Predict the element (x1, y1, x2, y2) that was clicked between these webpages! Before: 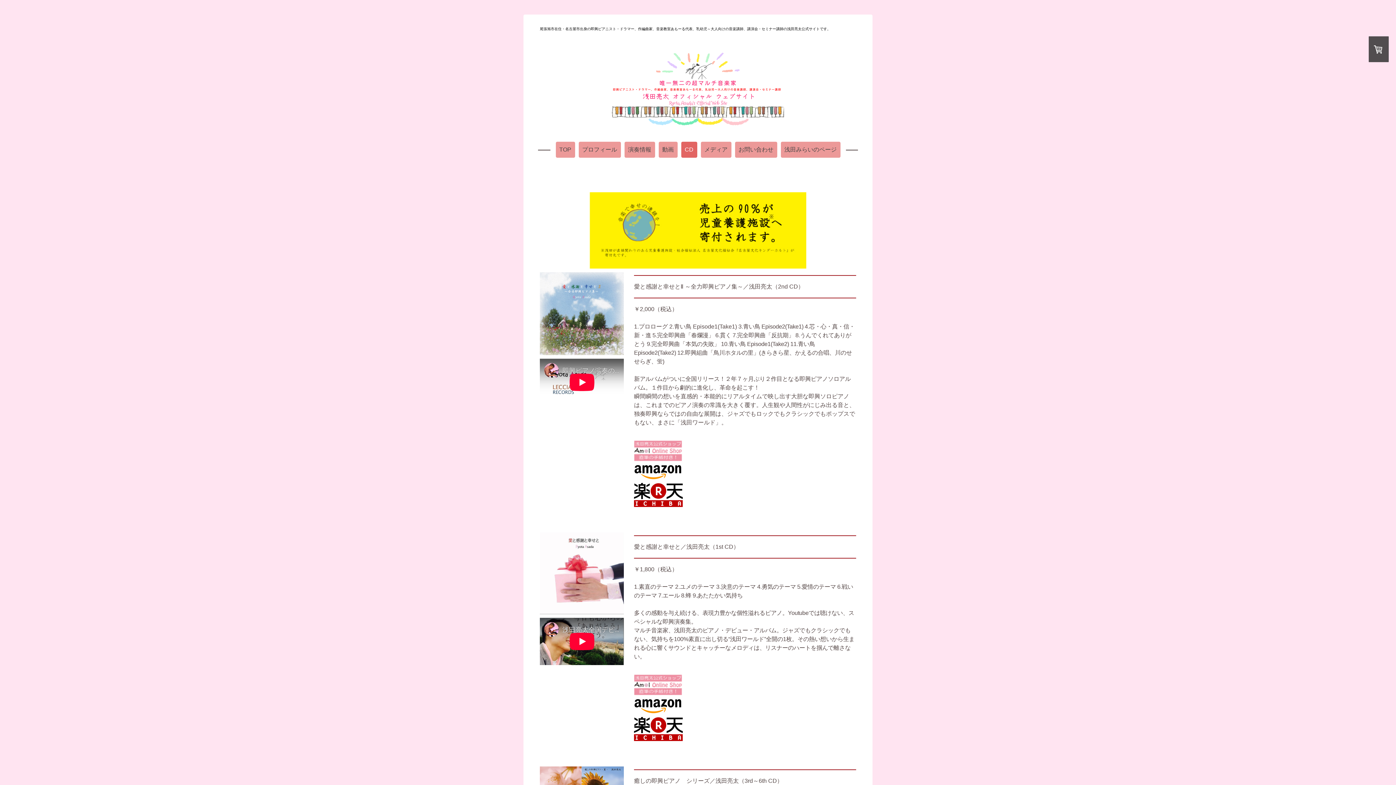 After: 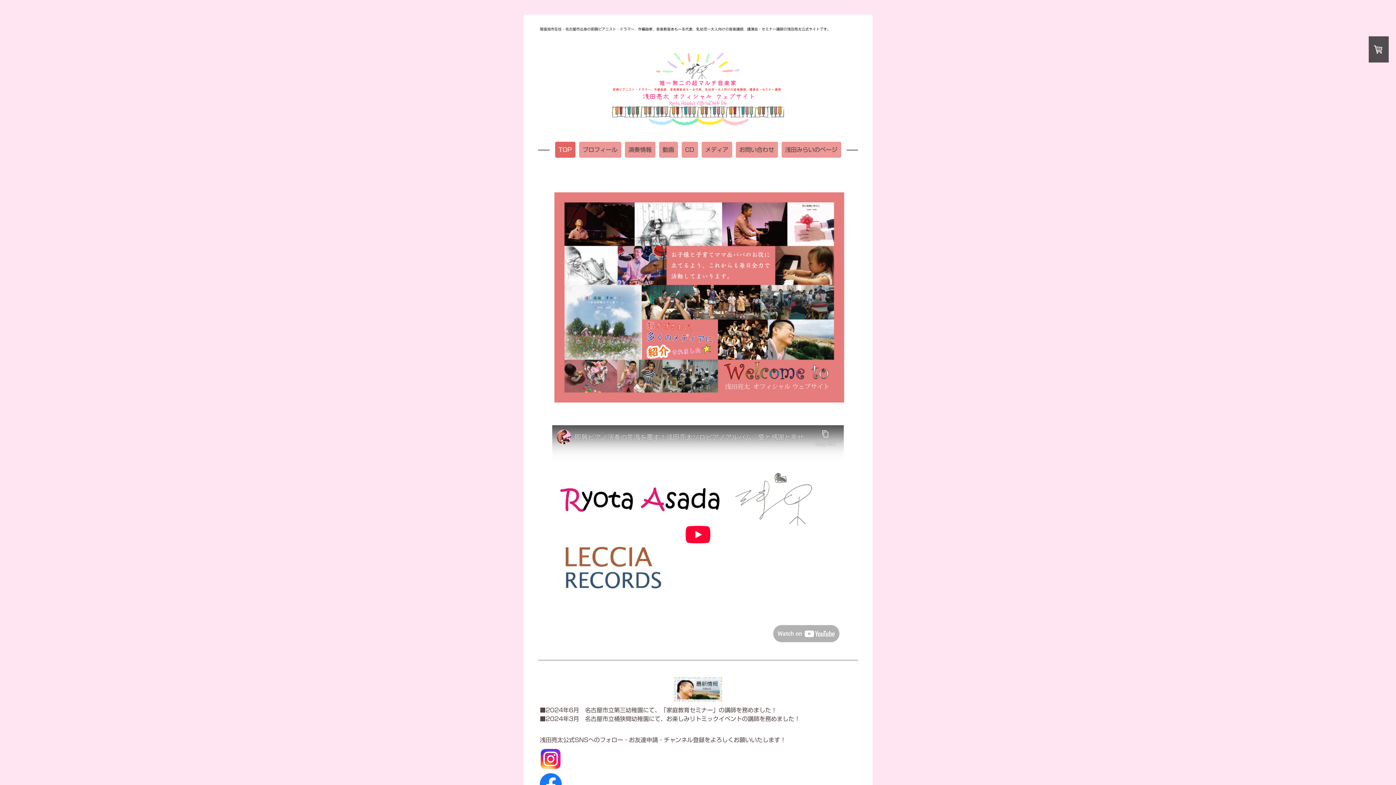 Action: bbox: (611, 53, 784, 60)